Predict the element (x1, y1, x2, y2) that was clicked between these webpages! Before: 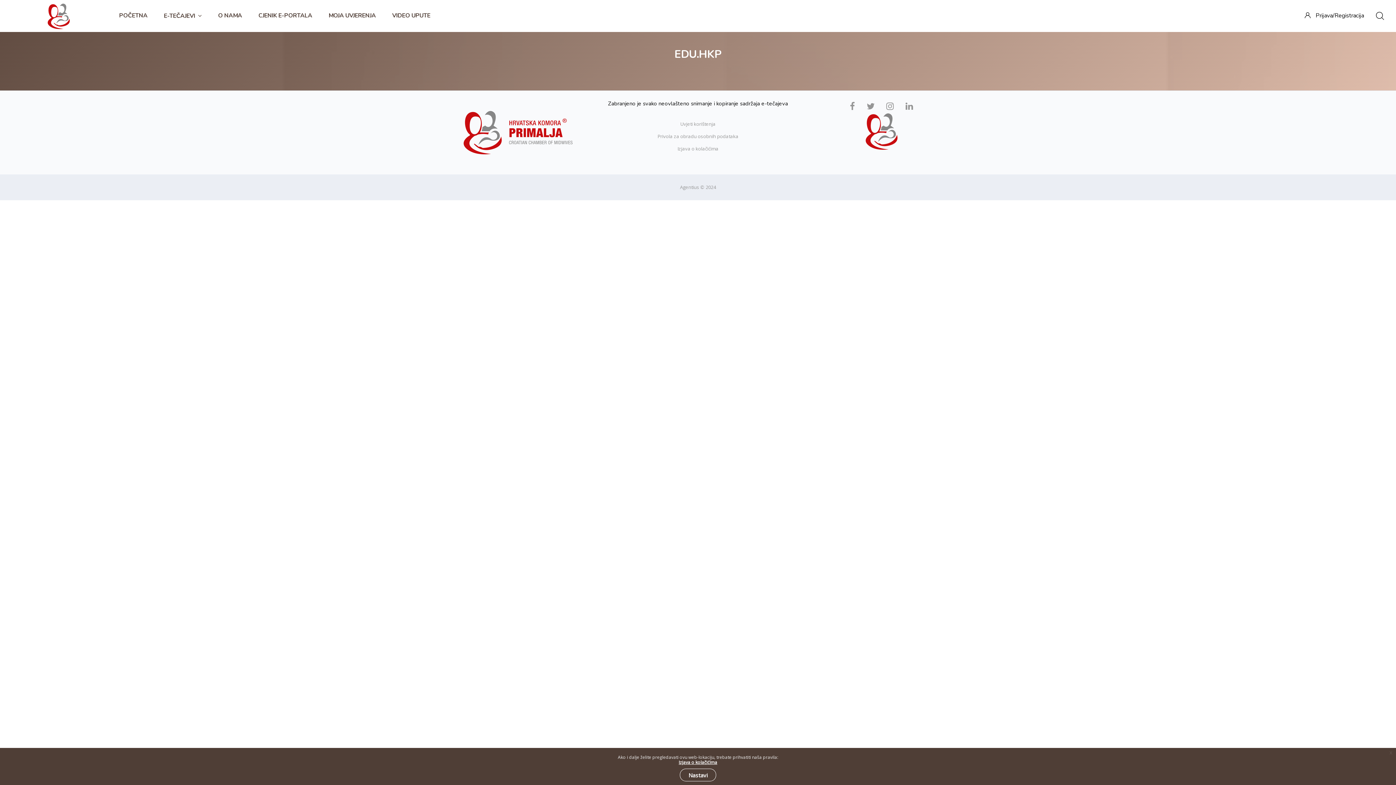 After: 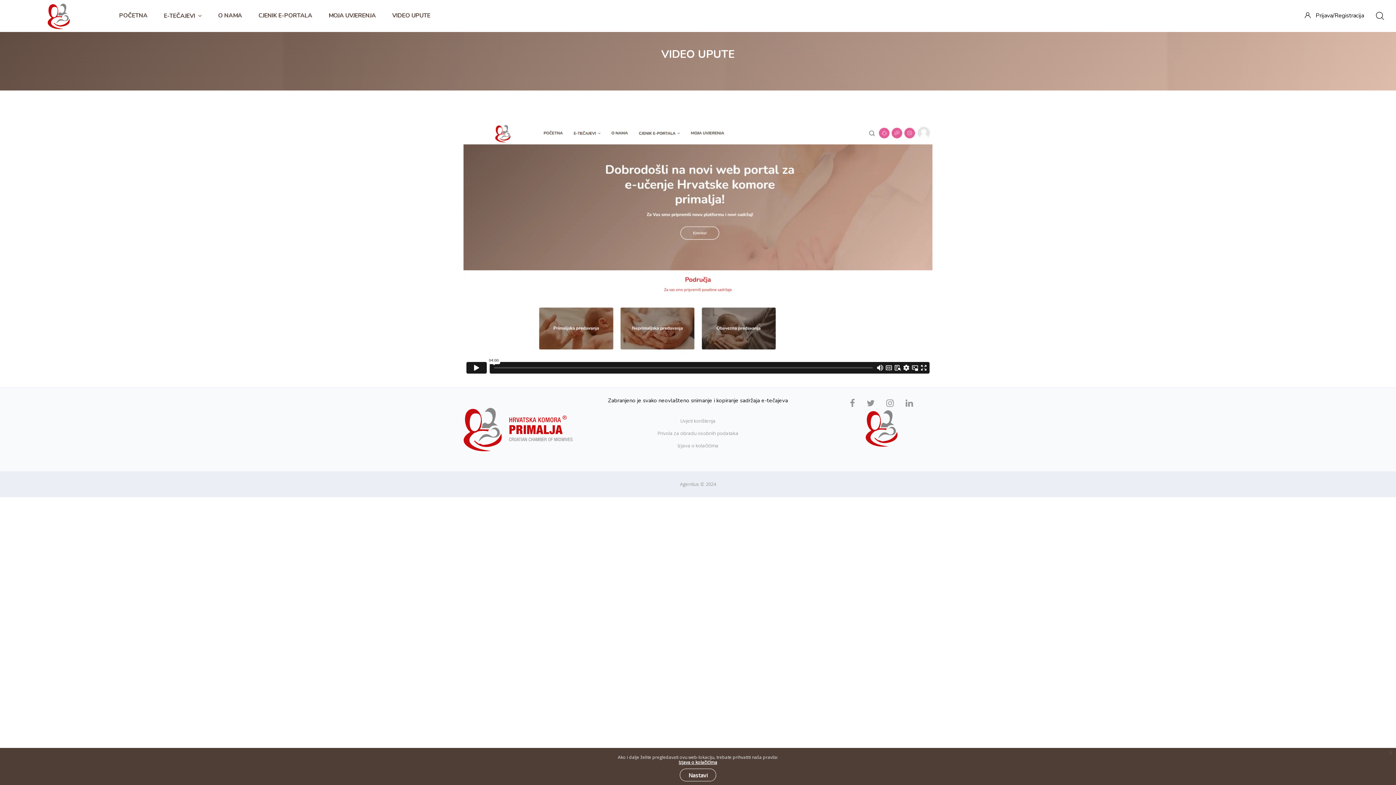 Action: bbox: (388, 0, 443, 31) label: VIDEO UPUTE